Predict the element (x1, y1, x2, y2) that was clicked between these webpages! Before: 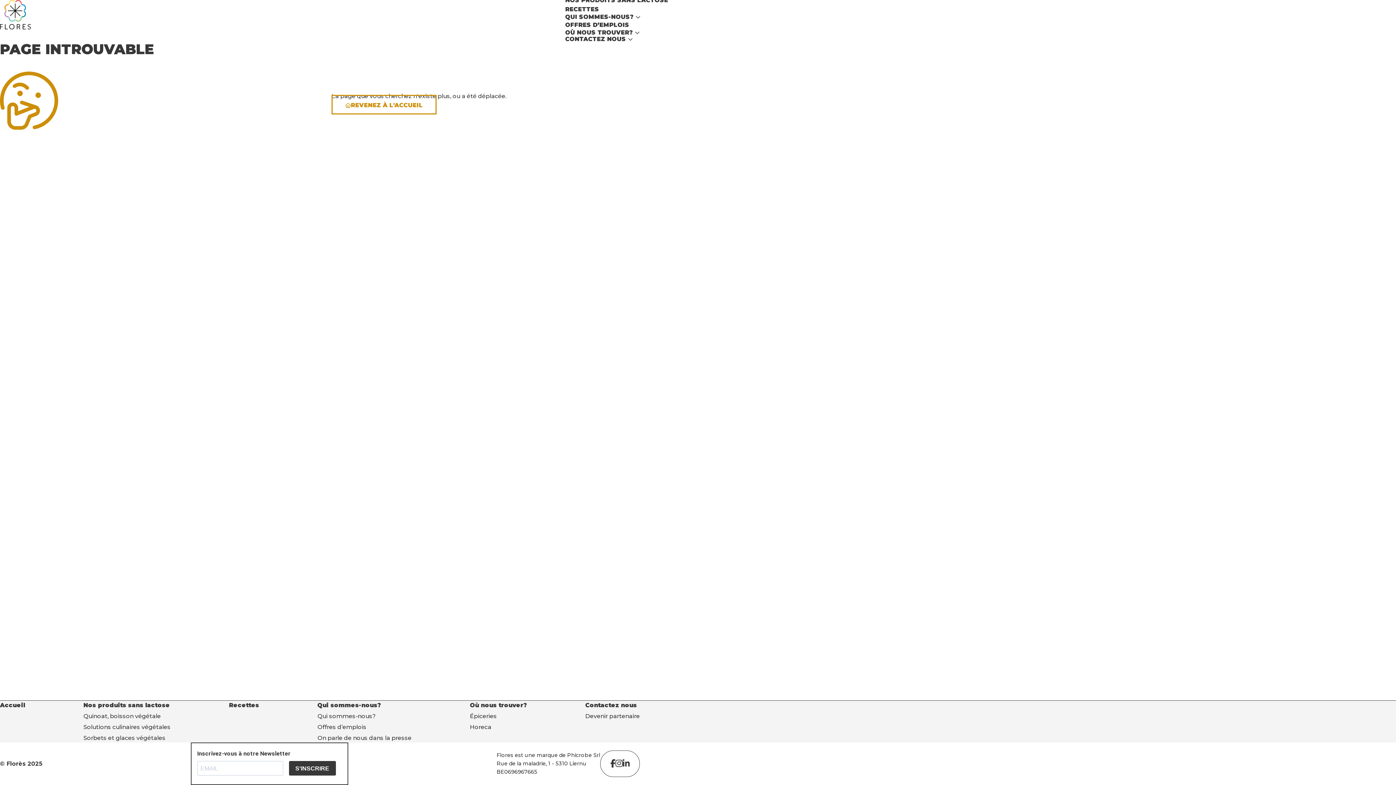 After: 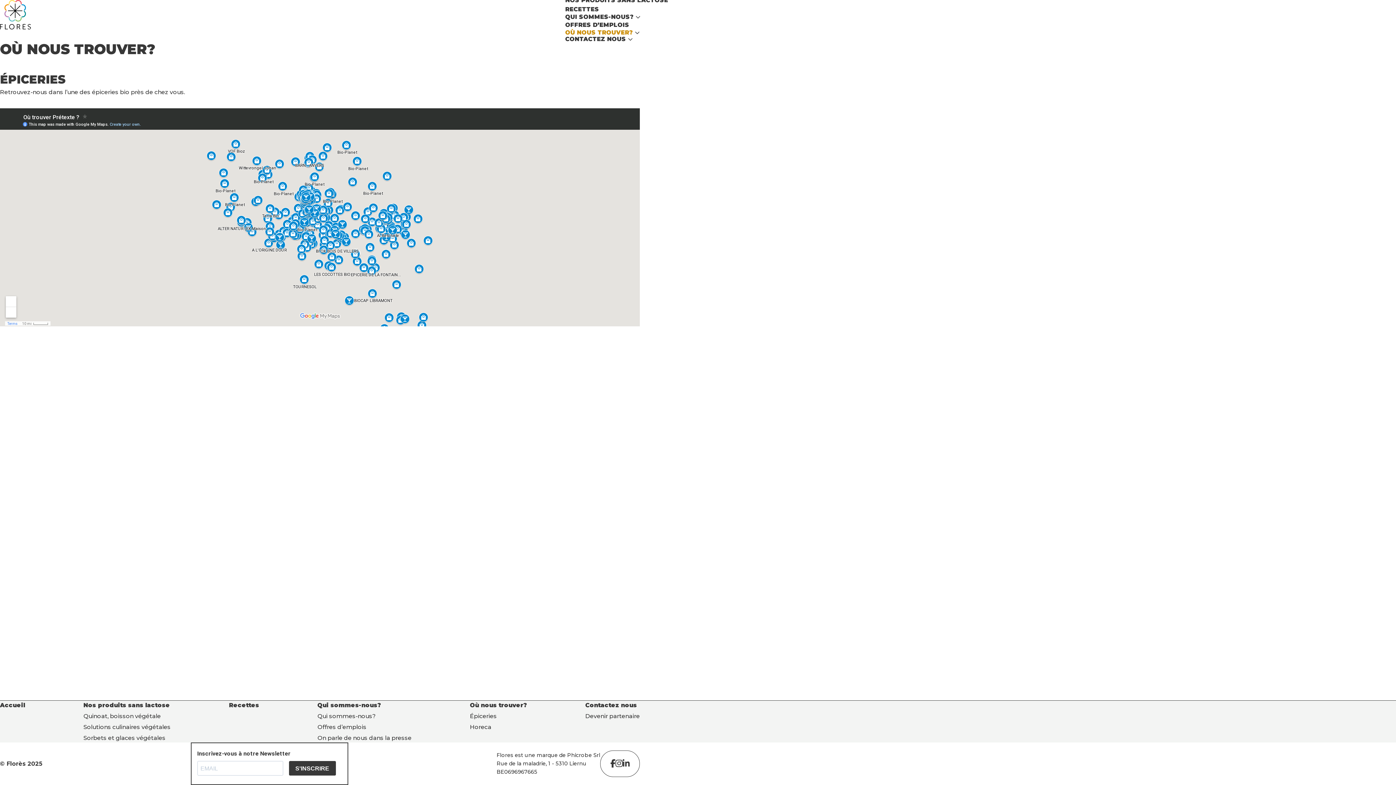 Action: bbox: (470, 713, 496, 720) label: Épiceries